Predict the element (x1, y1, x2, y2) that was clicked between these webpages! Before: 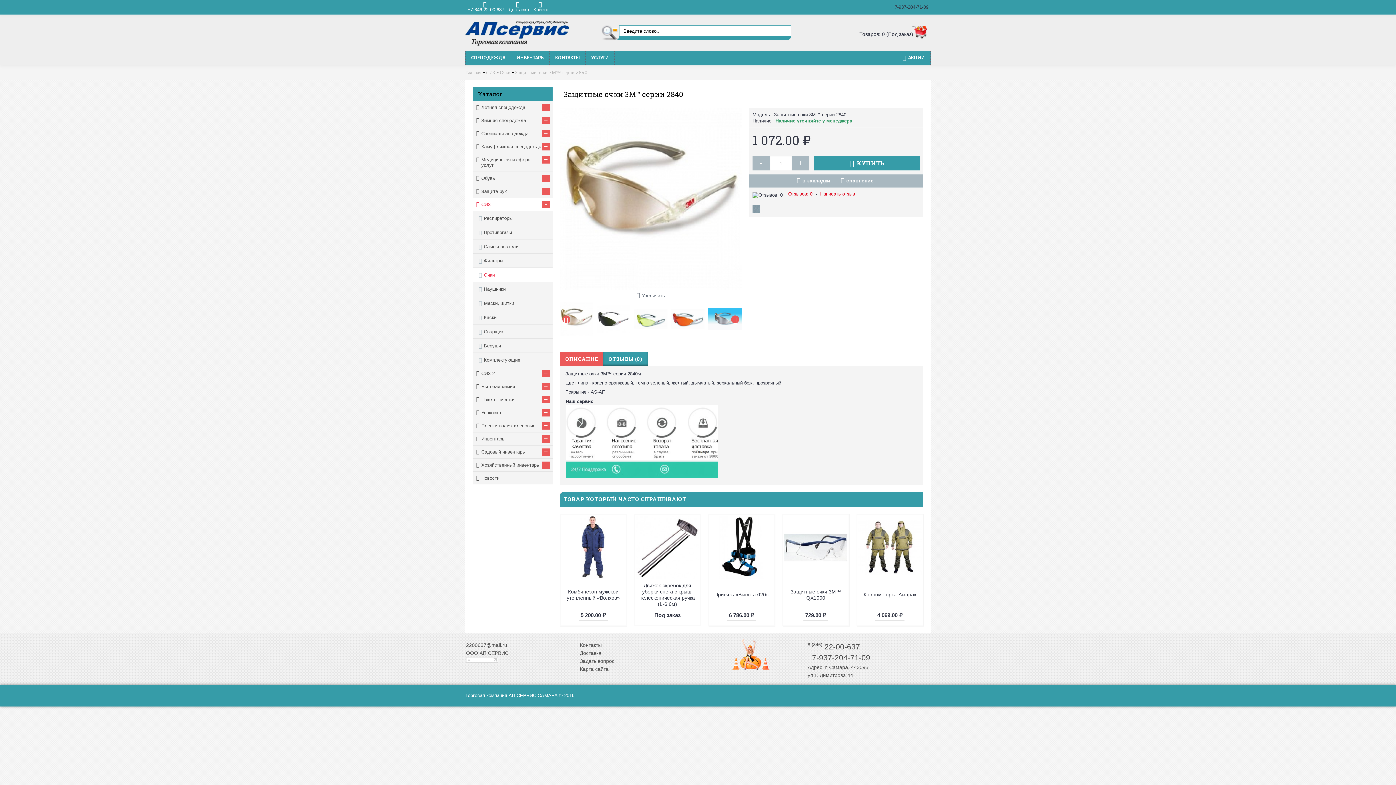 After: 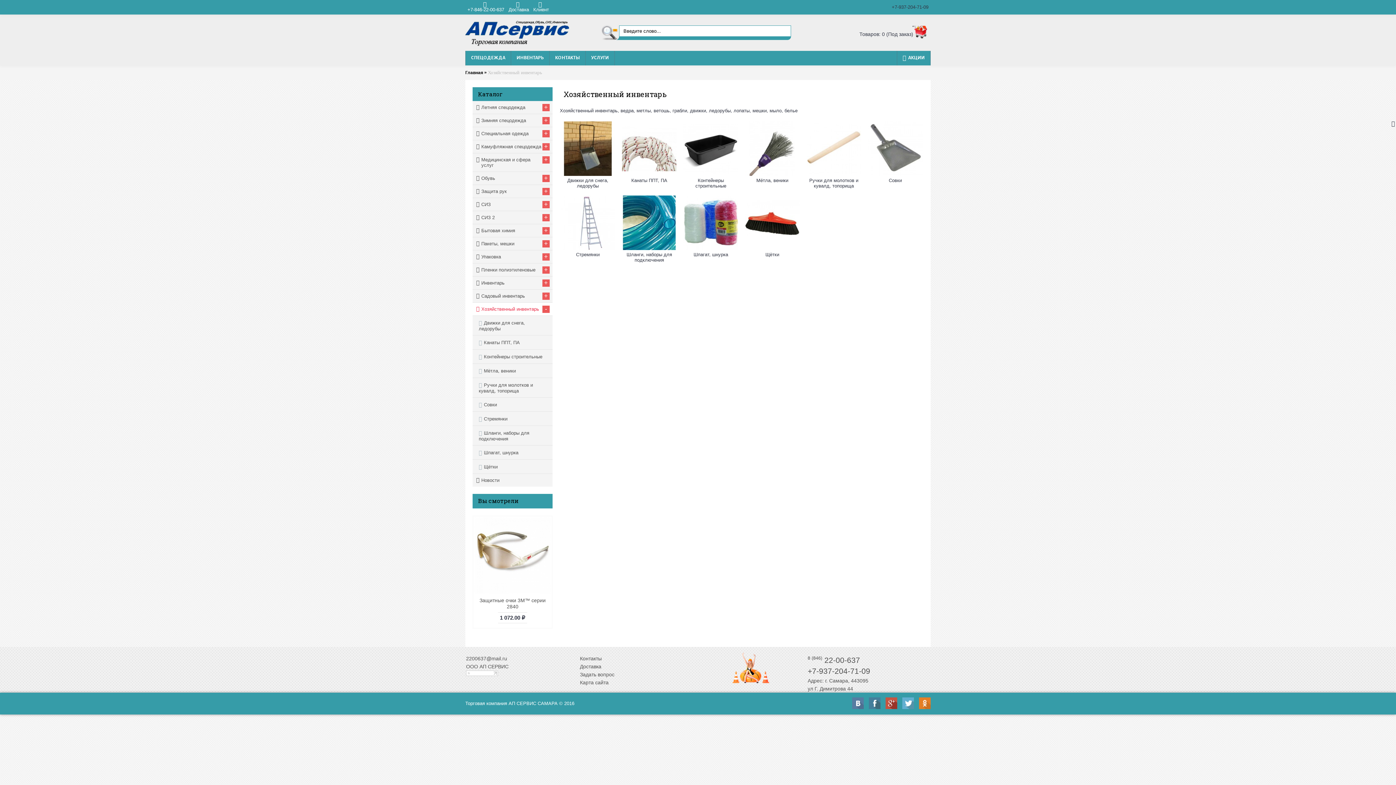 Action: label: Хозяйственный инвентарь
+ bbox: (472, 458, 552, 472)